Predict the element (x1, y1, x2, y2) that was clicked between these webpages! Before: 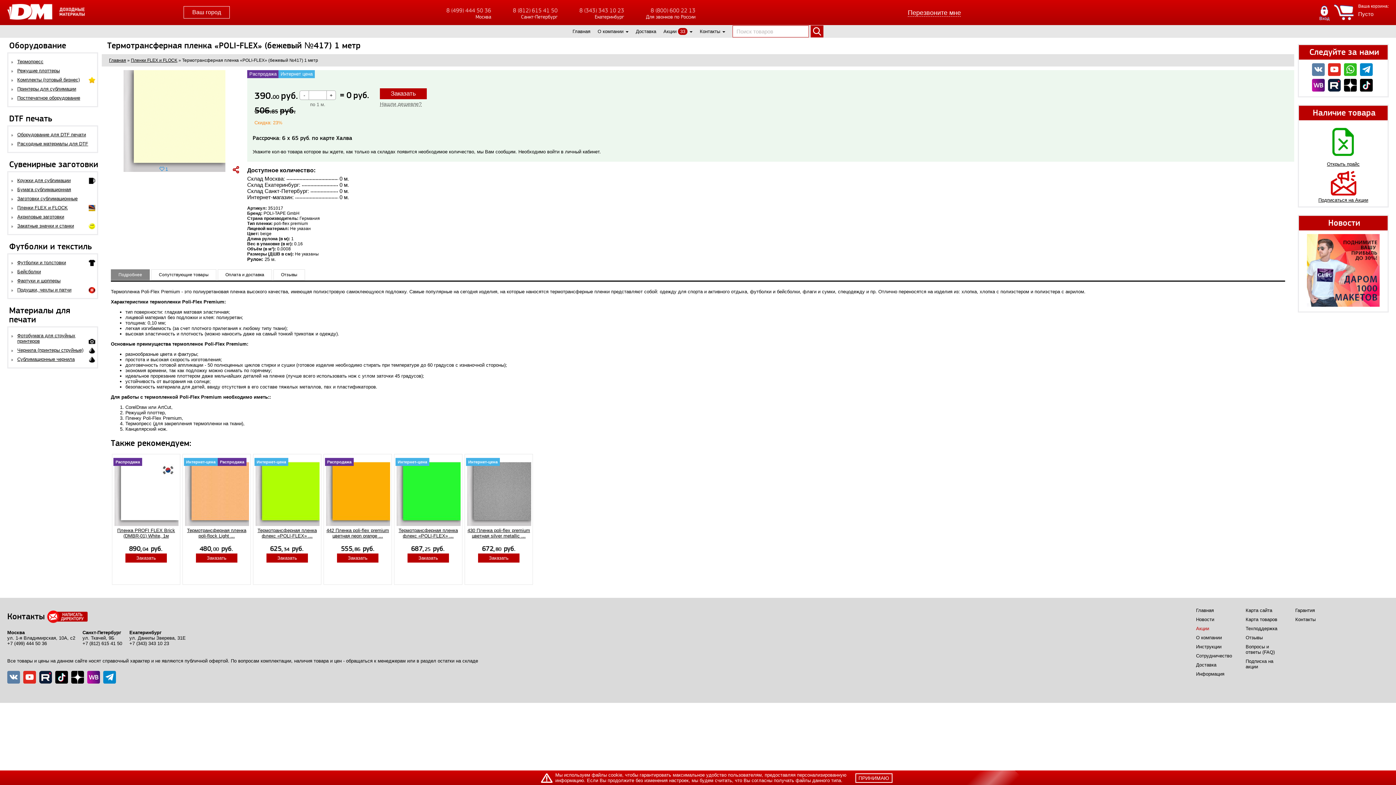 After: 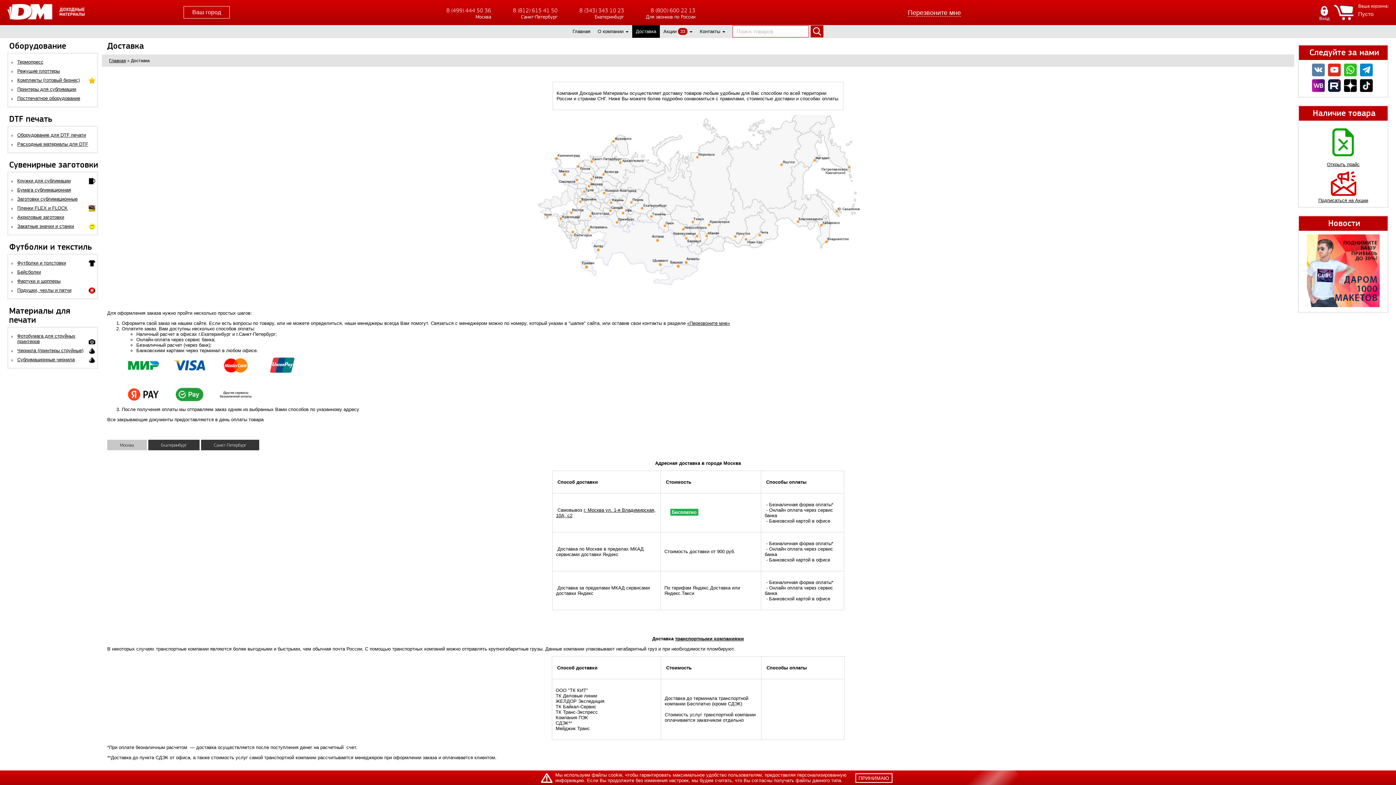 Action: bbox: (636, 25, 656, 37) label: Доставка